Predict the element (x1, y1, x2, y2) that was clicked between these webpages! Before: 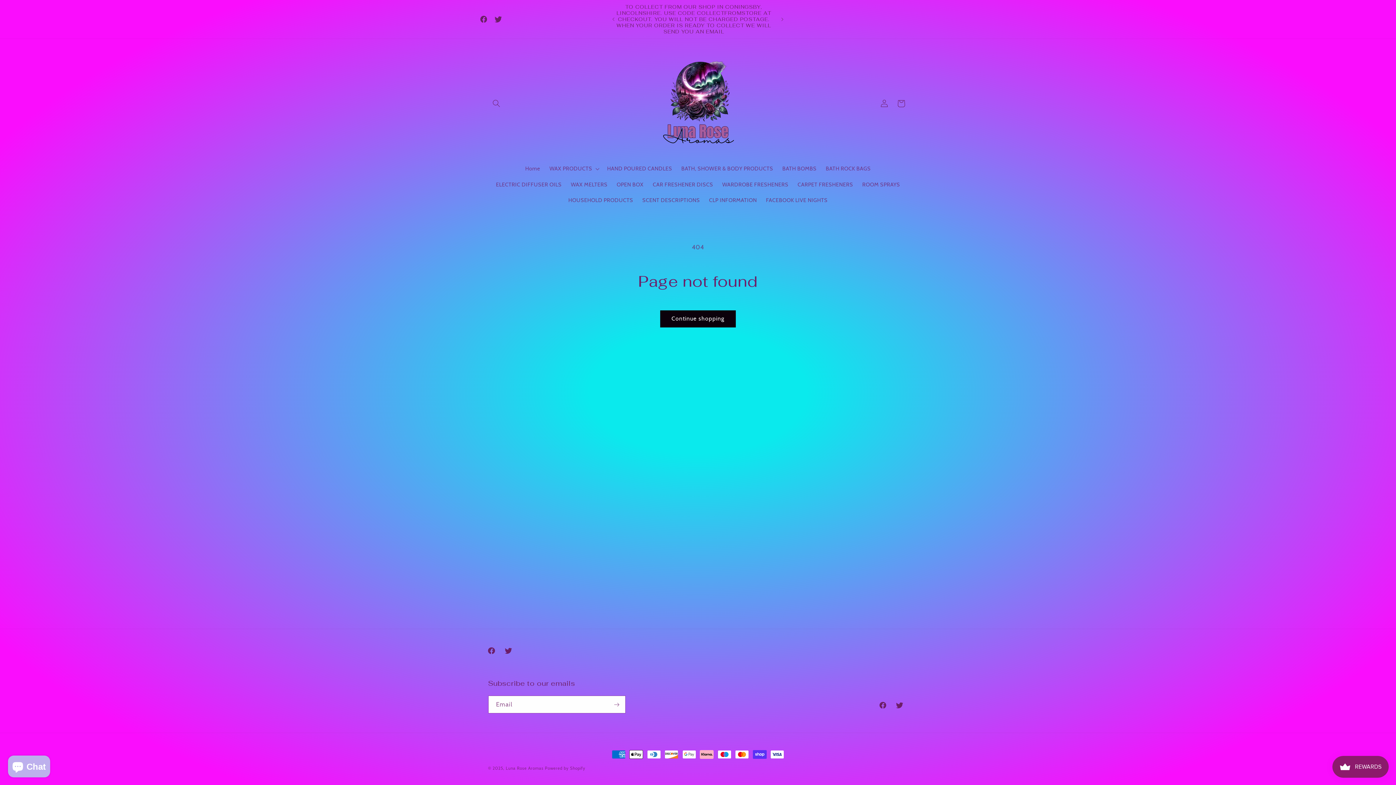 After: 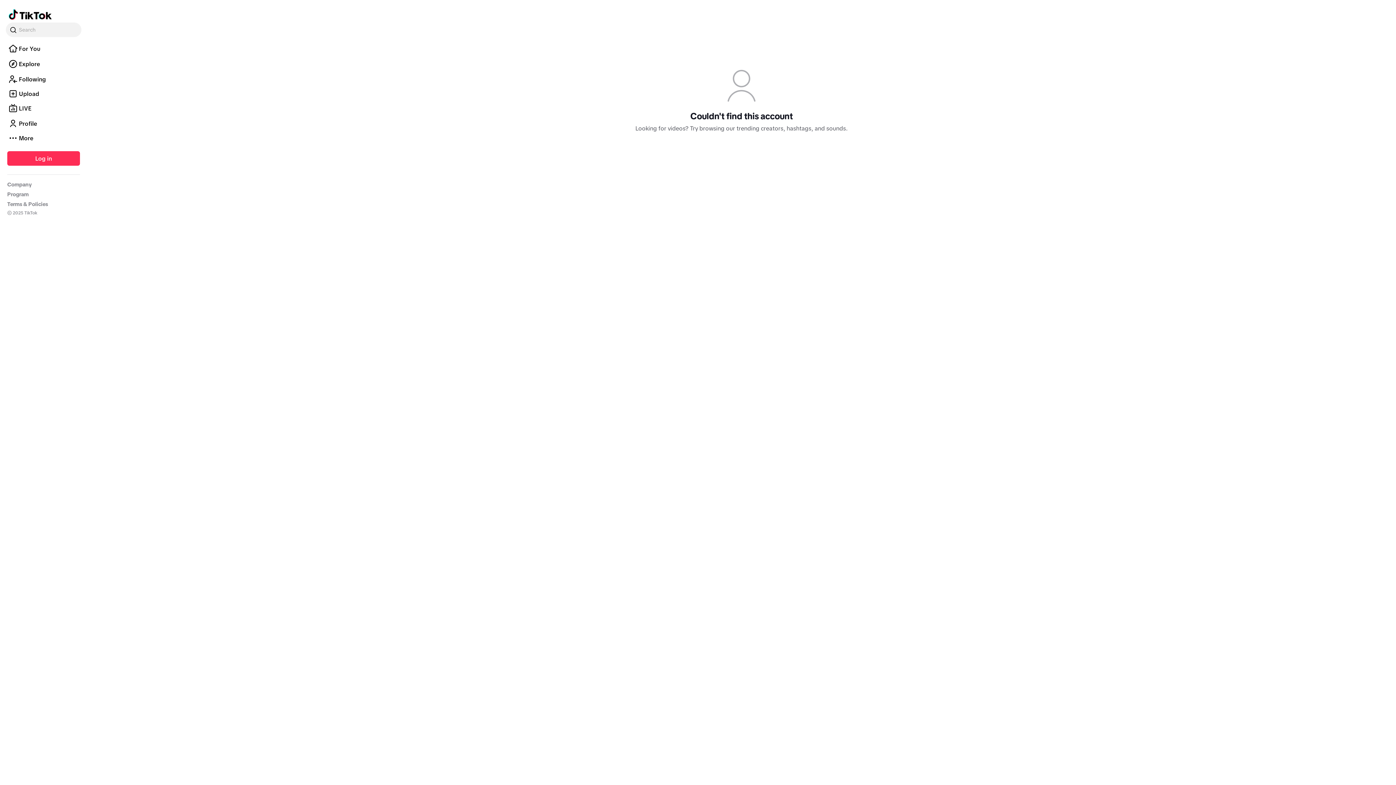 Action: bbox: (500, 642, 516, 659) label: Twitter